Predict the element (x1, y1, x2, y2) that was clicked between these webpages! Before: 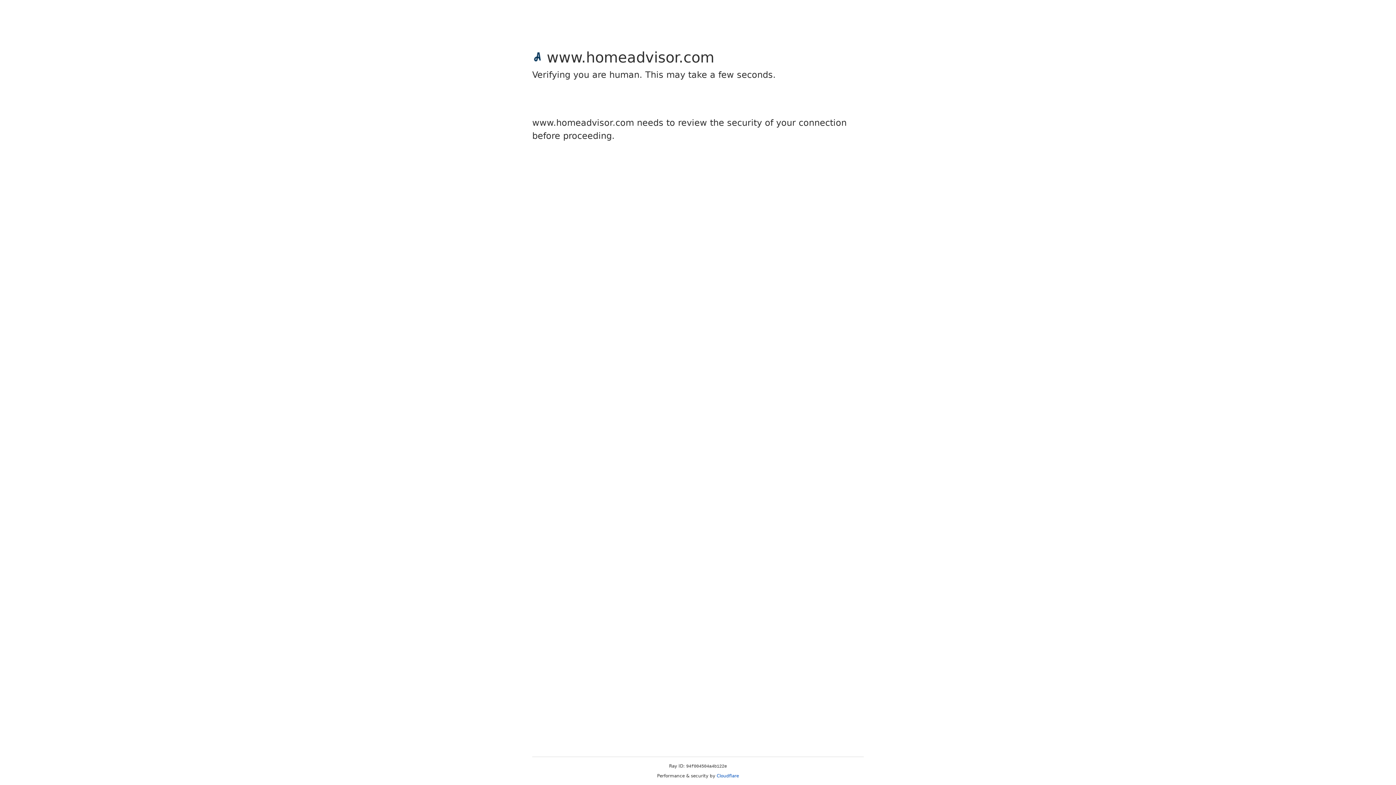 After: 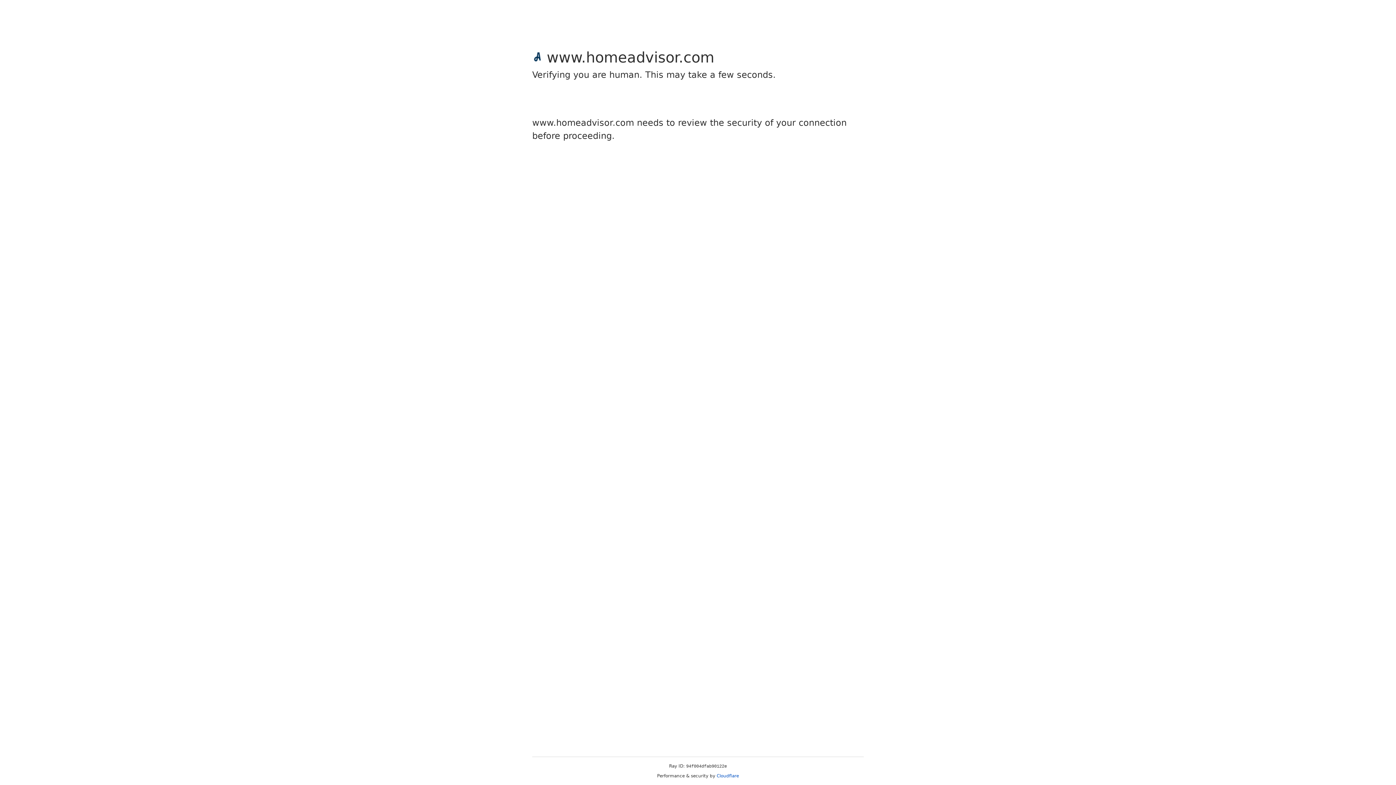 Action: bbox: (716, 773, 739, 778) label: Cloudflare